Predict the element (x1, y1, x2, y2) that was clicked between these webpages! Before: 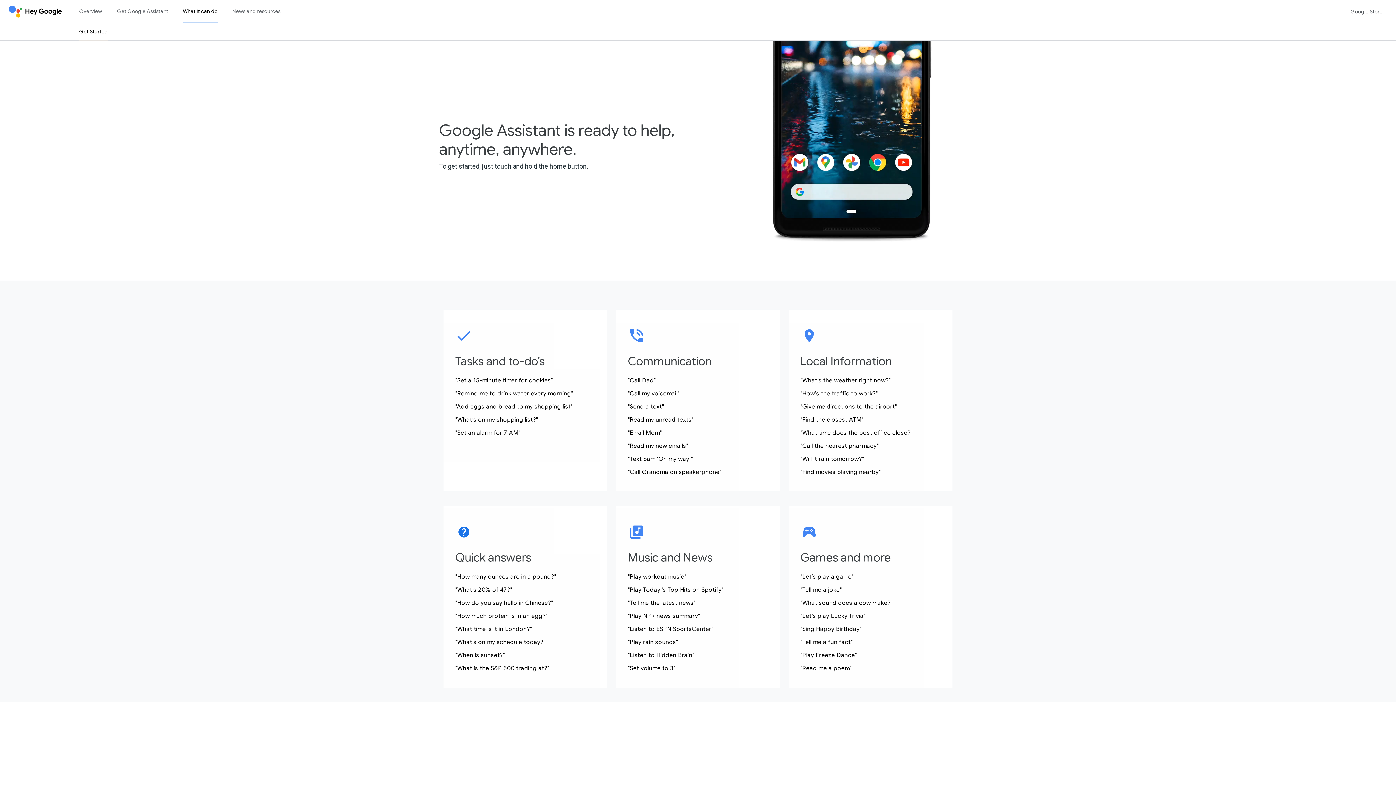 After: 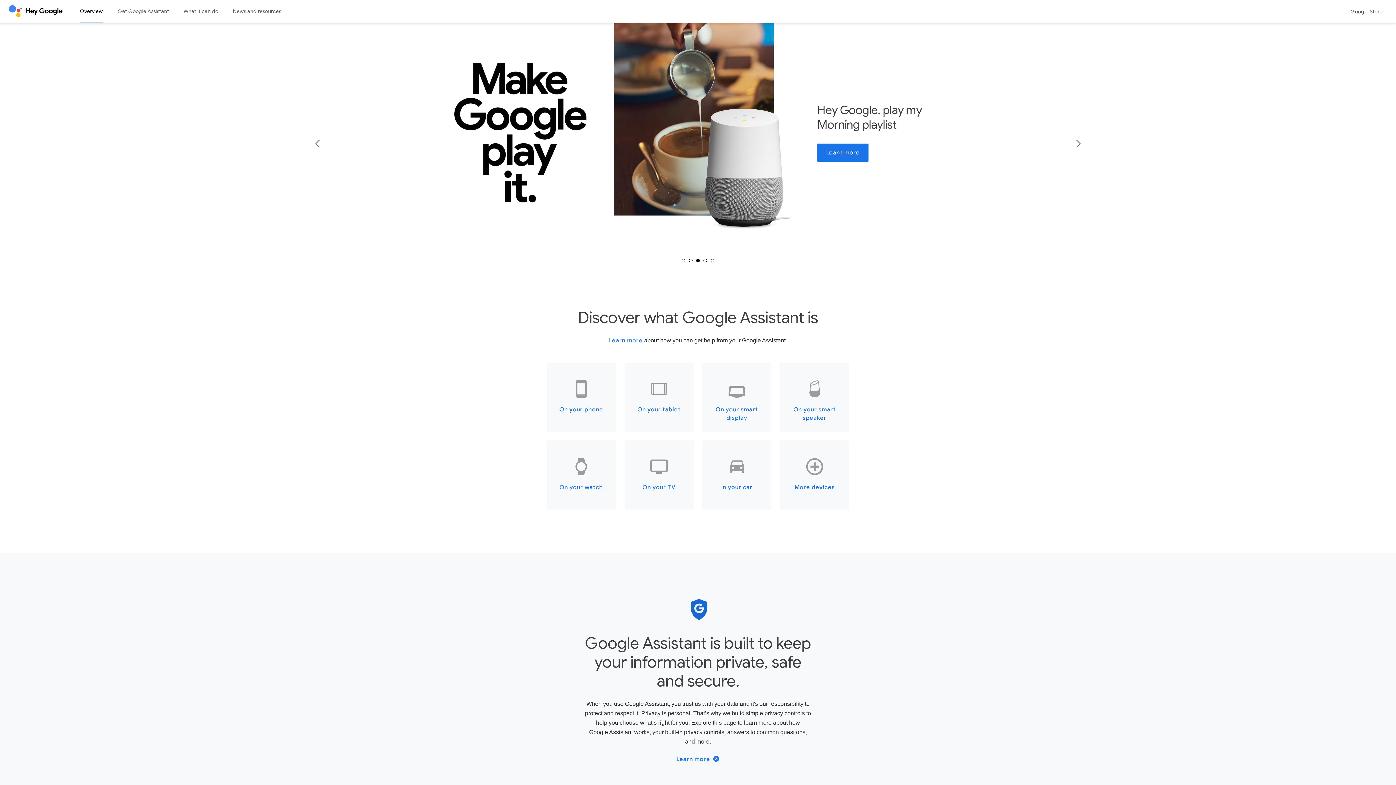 Action: label: Hey Google bbox: (8, 5, 61, 17)